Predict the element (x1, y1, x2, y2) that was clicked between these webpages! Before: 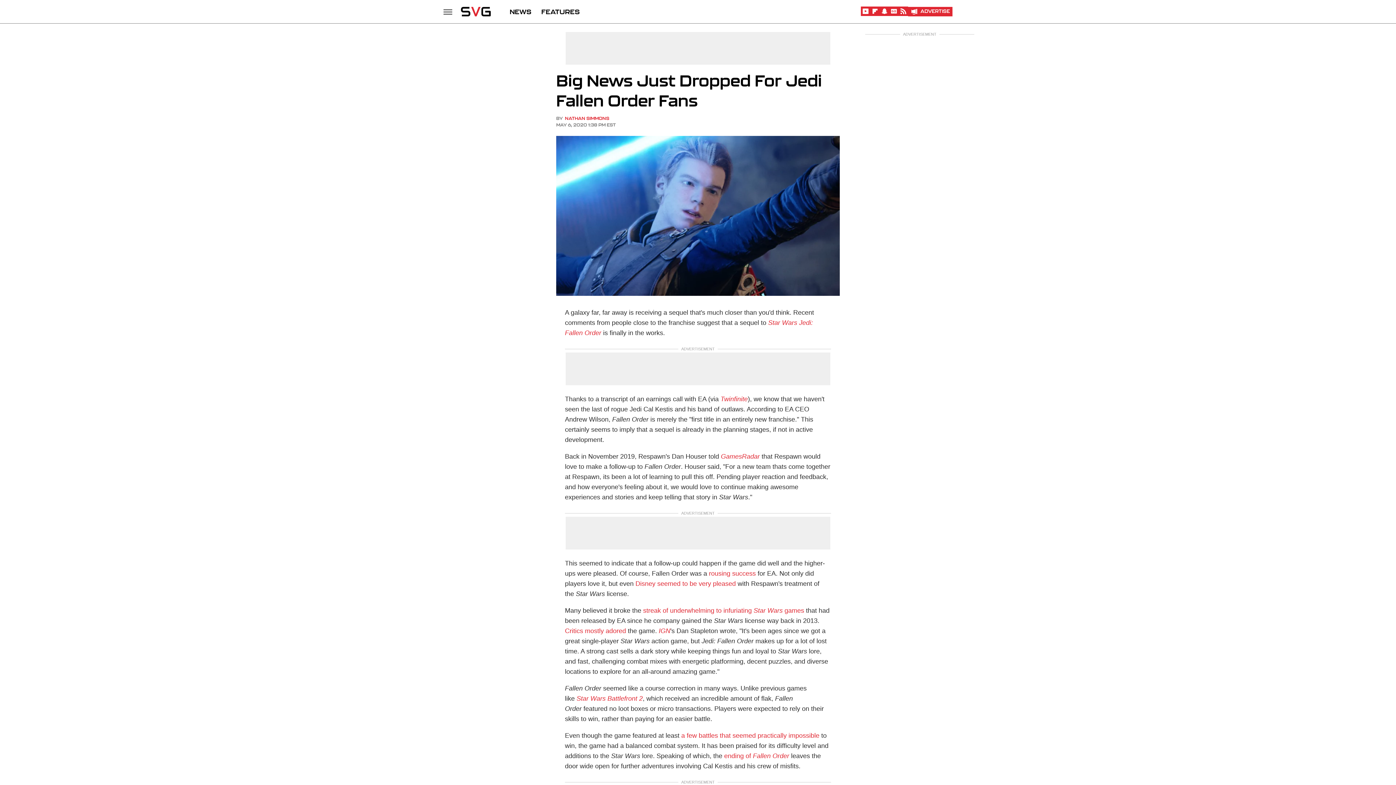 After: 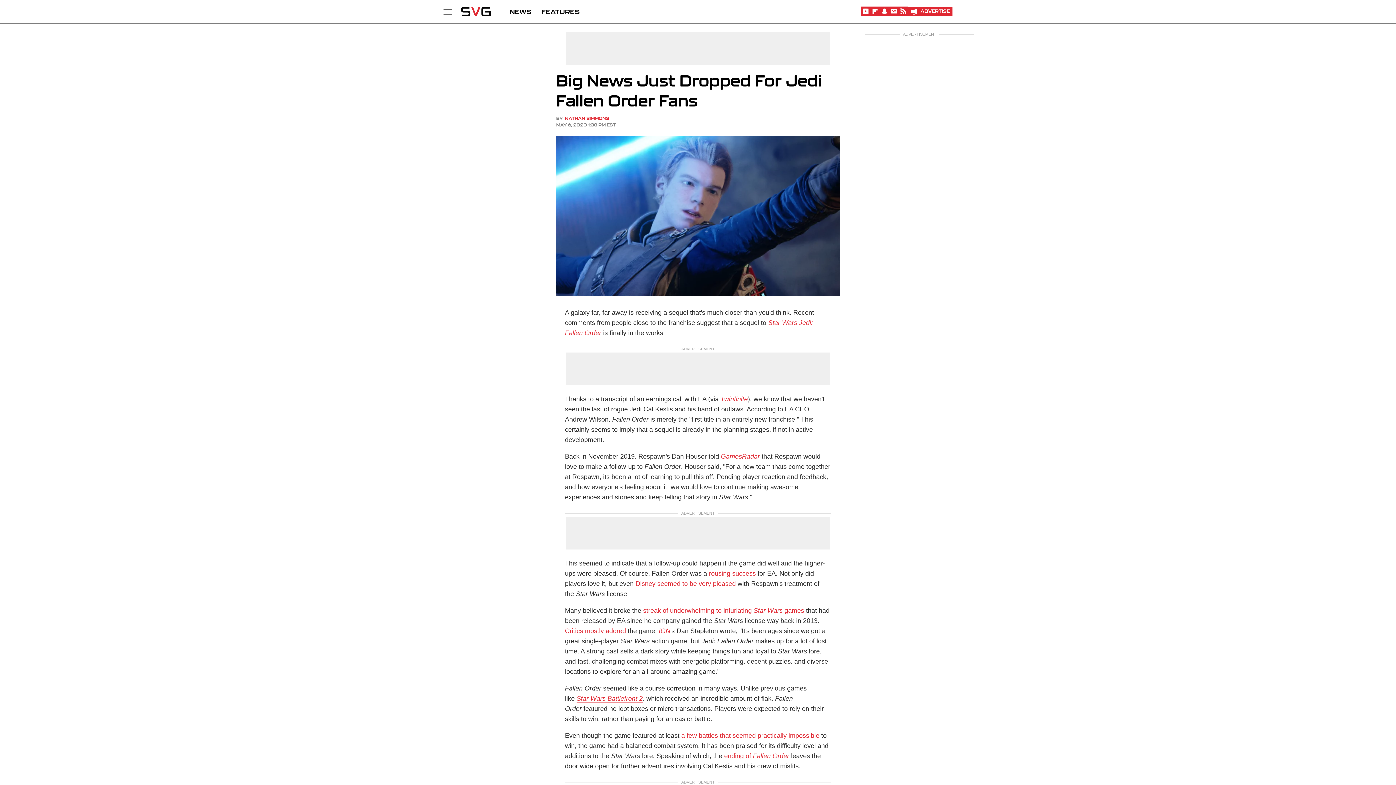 Action: bbox: (576, 695, 642, 702) label: Star Wars Battlefront 2